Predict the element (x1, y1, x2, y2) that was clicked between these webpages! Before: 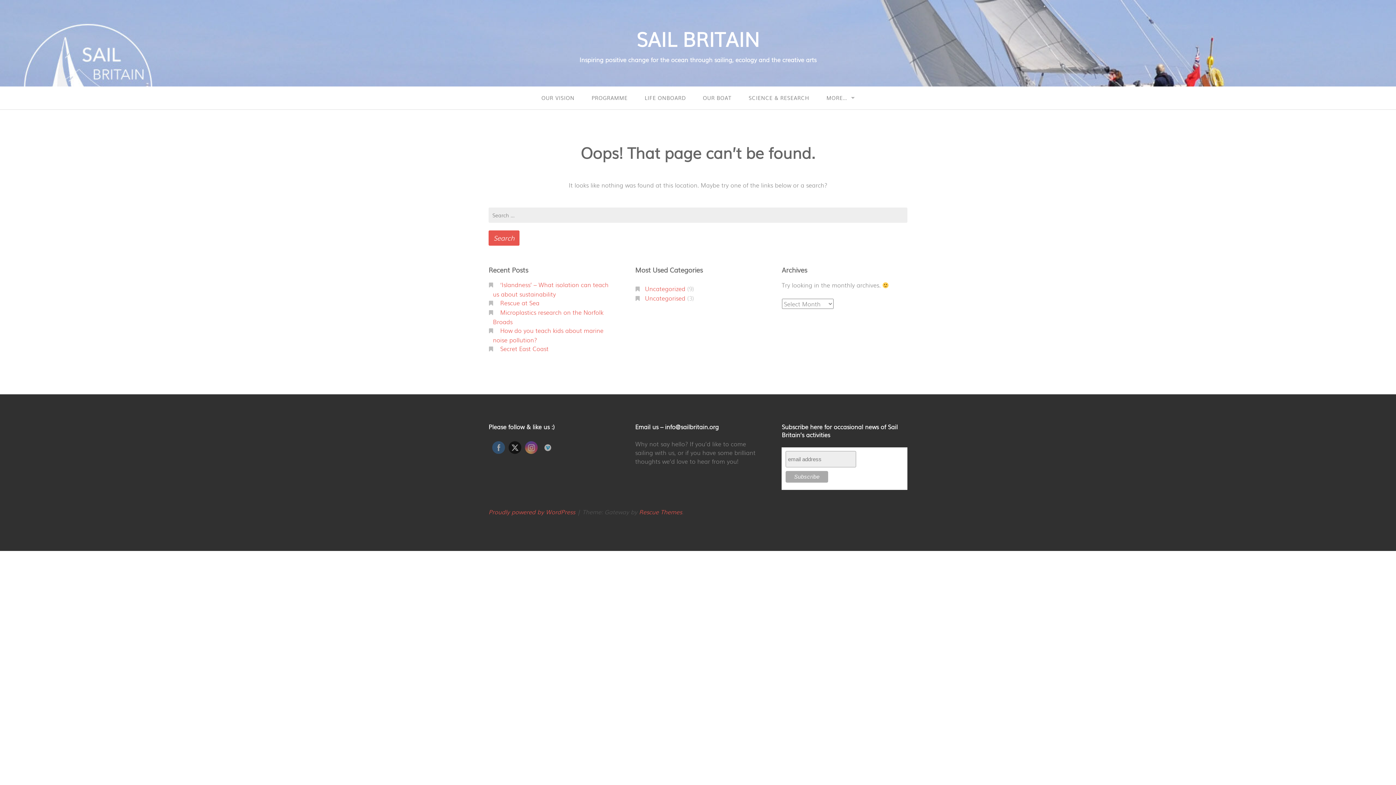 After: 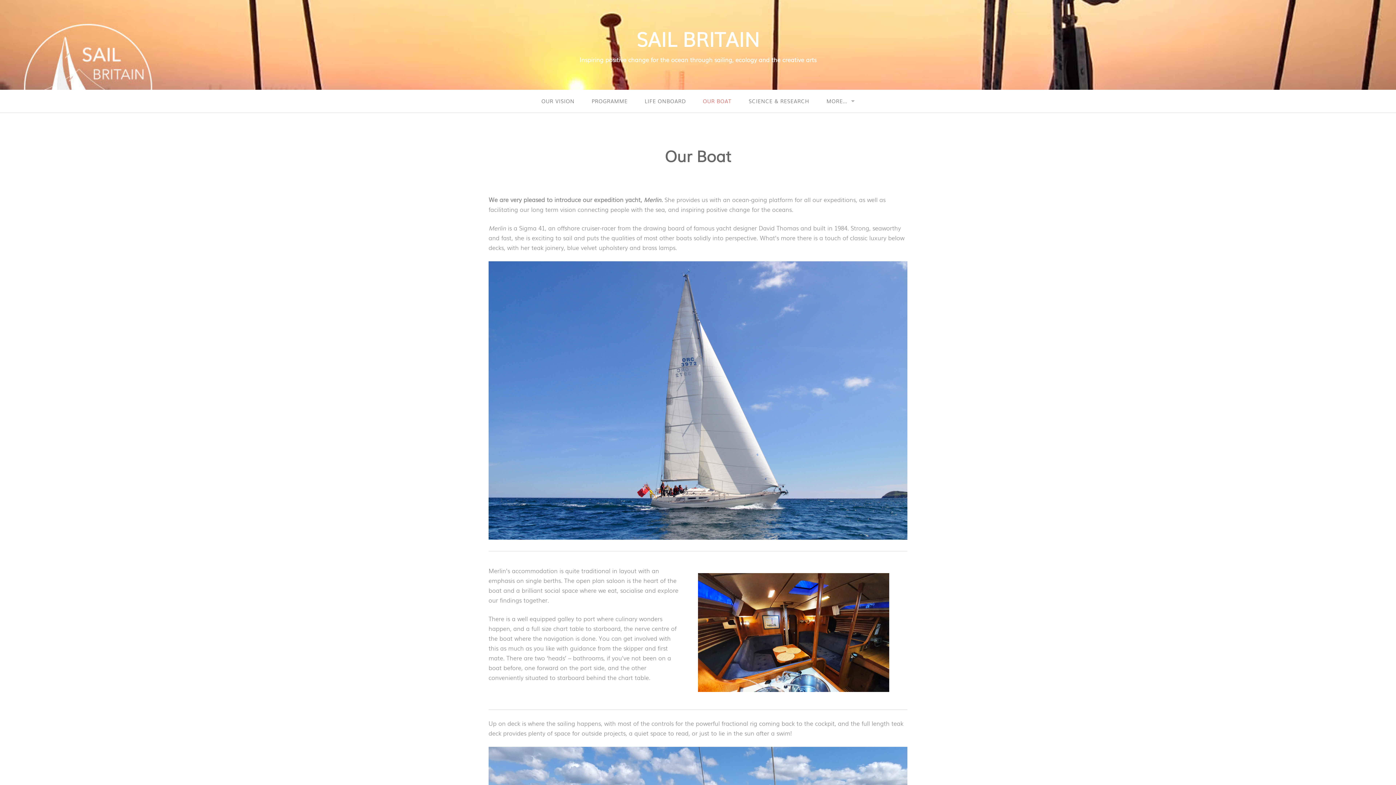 Action: bbox: (695, 86, 739, 109) label: OUR BOAT